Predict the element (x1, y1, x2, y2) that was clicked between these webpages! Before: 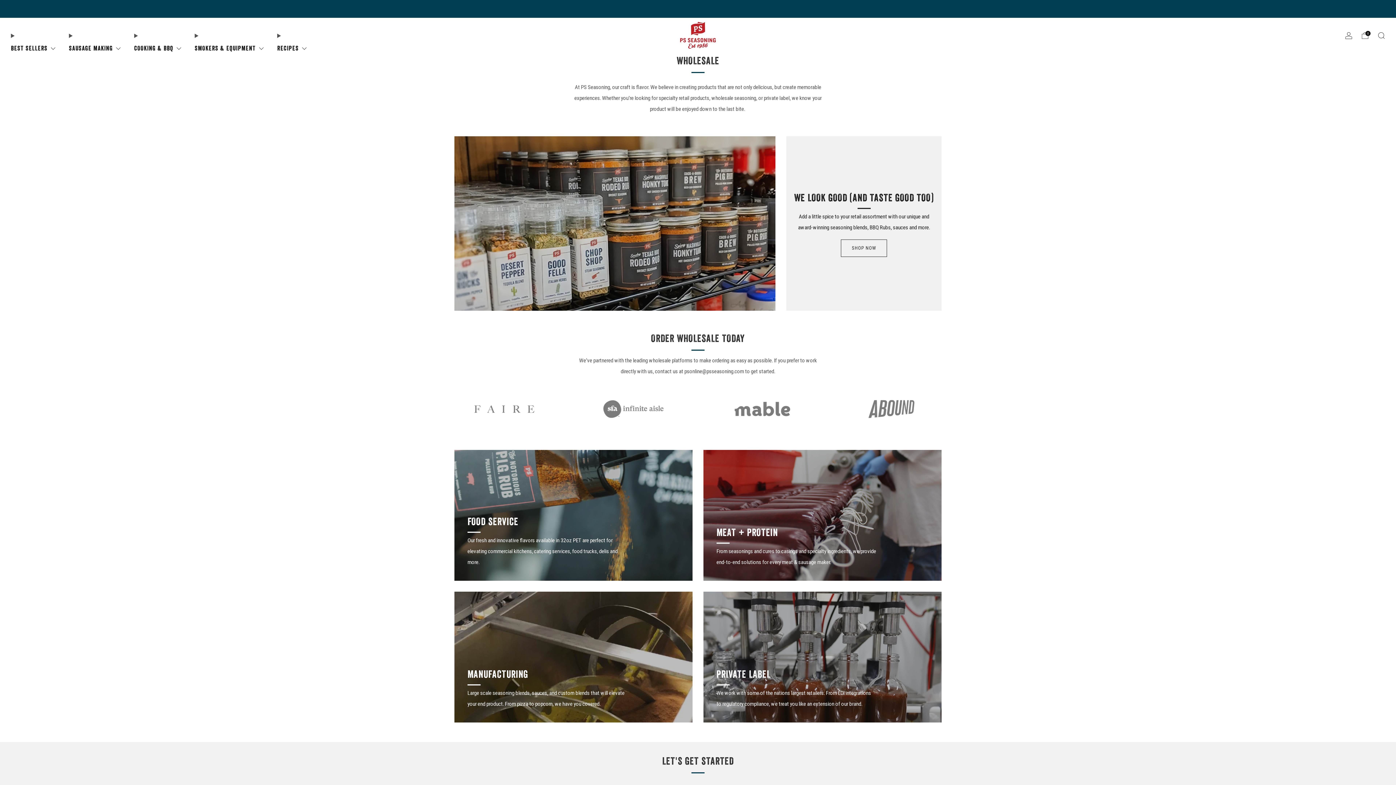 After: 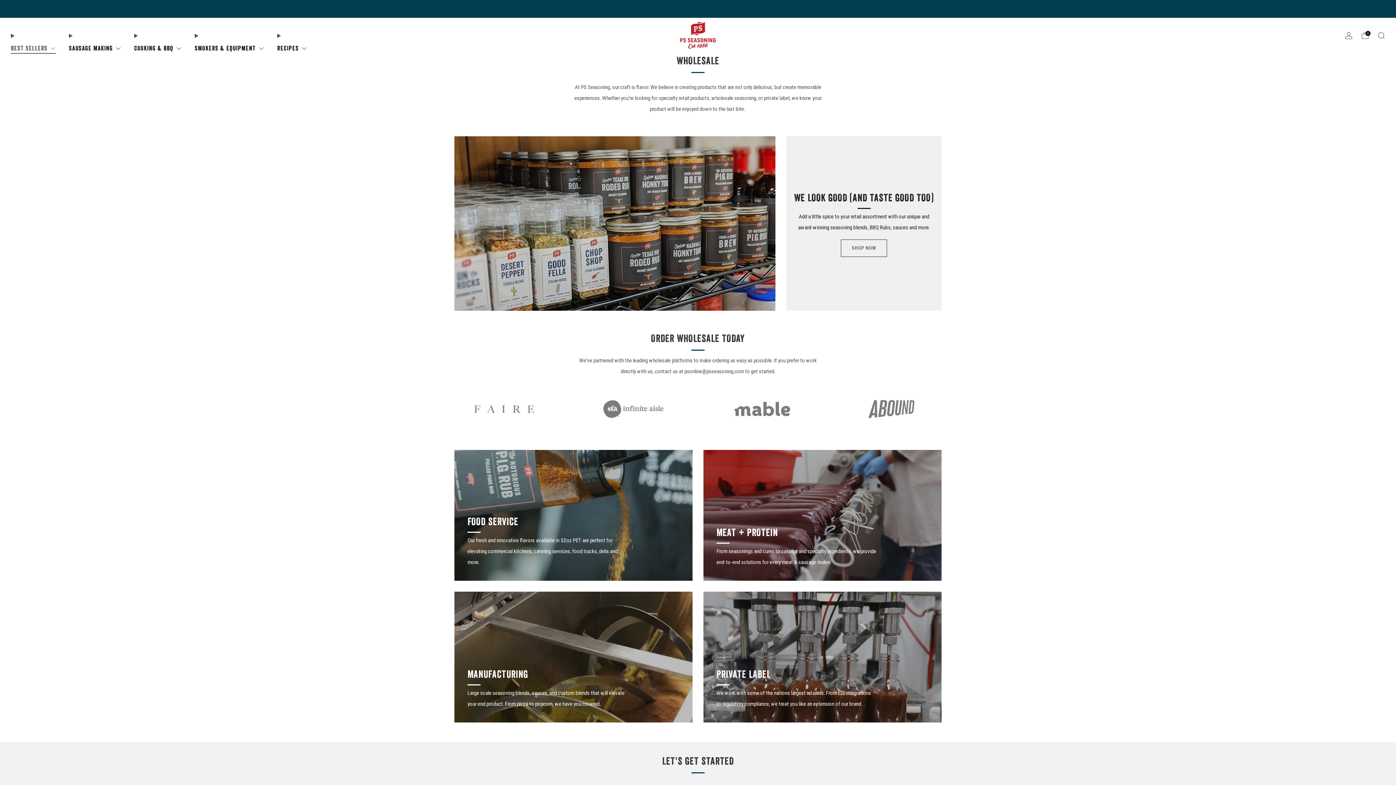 Action: bbox: (10, 42, 55, 53) label: BEST SELLERS